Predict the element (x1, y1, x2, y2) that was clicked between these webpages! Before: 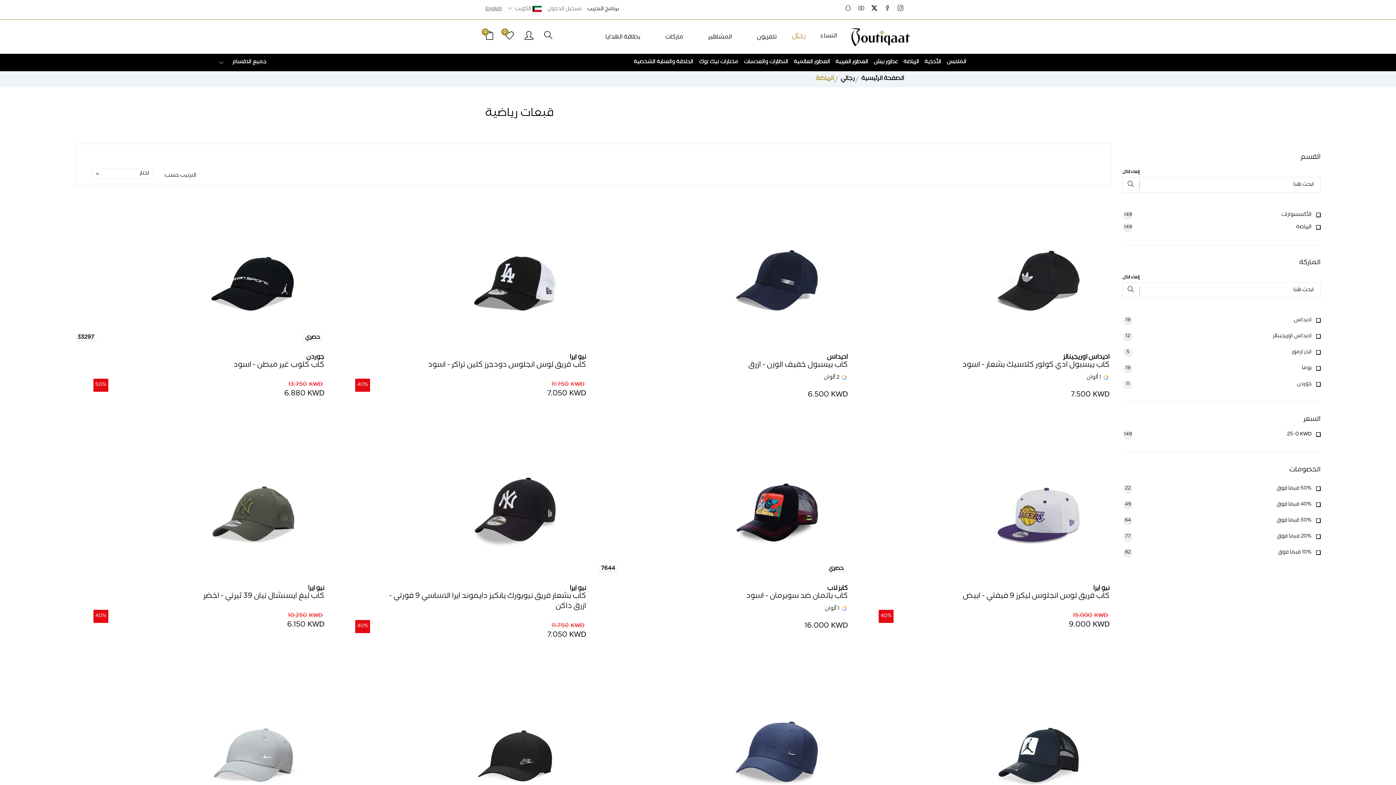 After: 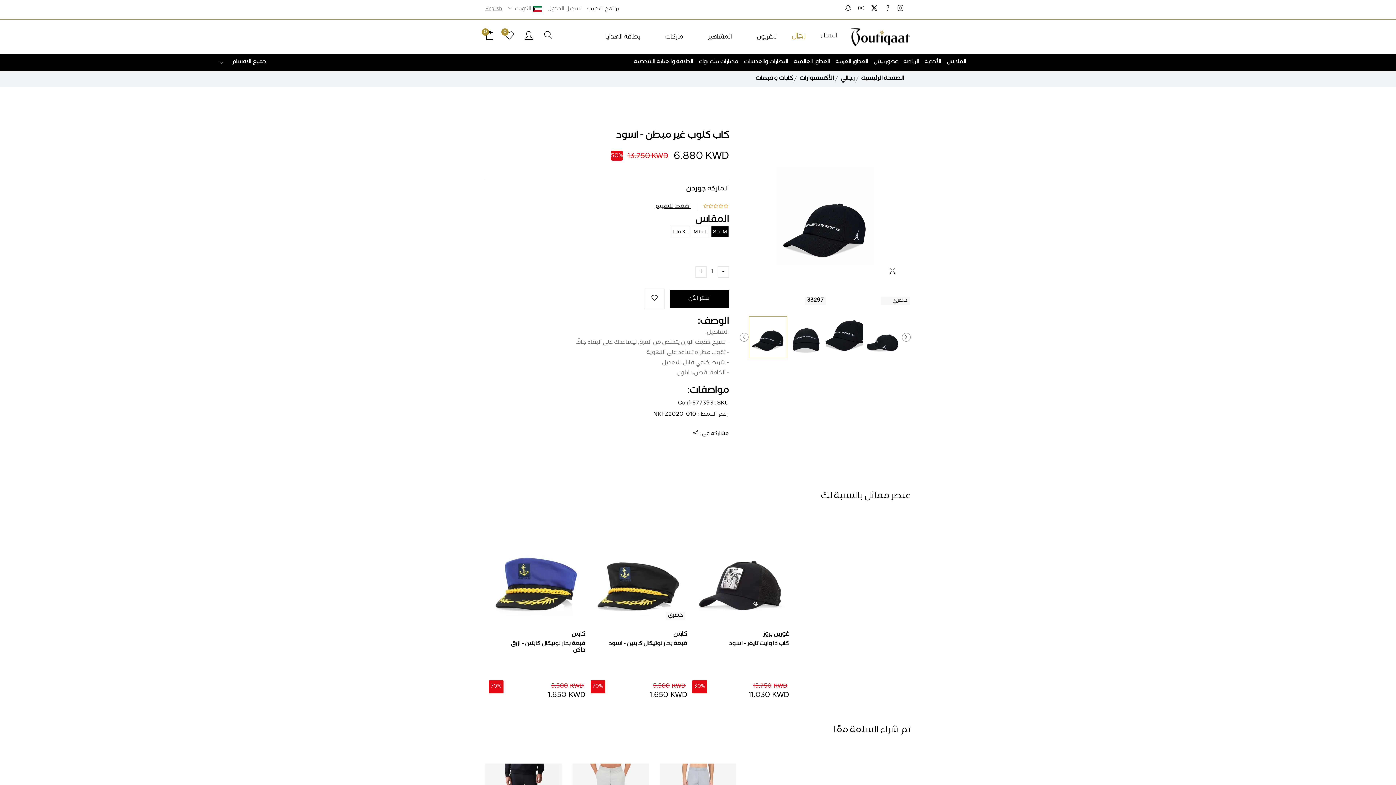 Action: label: كاب كلوب غير مبطن - اسود bbox: (233, 357, 324, 373)